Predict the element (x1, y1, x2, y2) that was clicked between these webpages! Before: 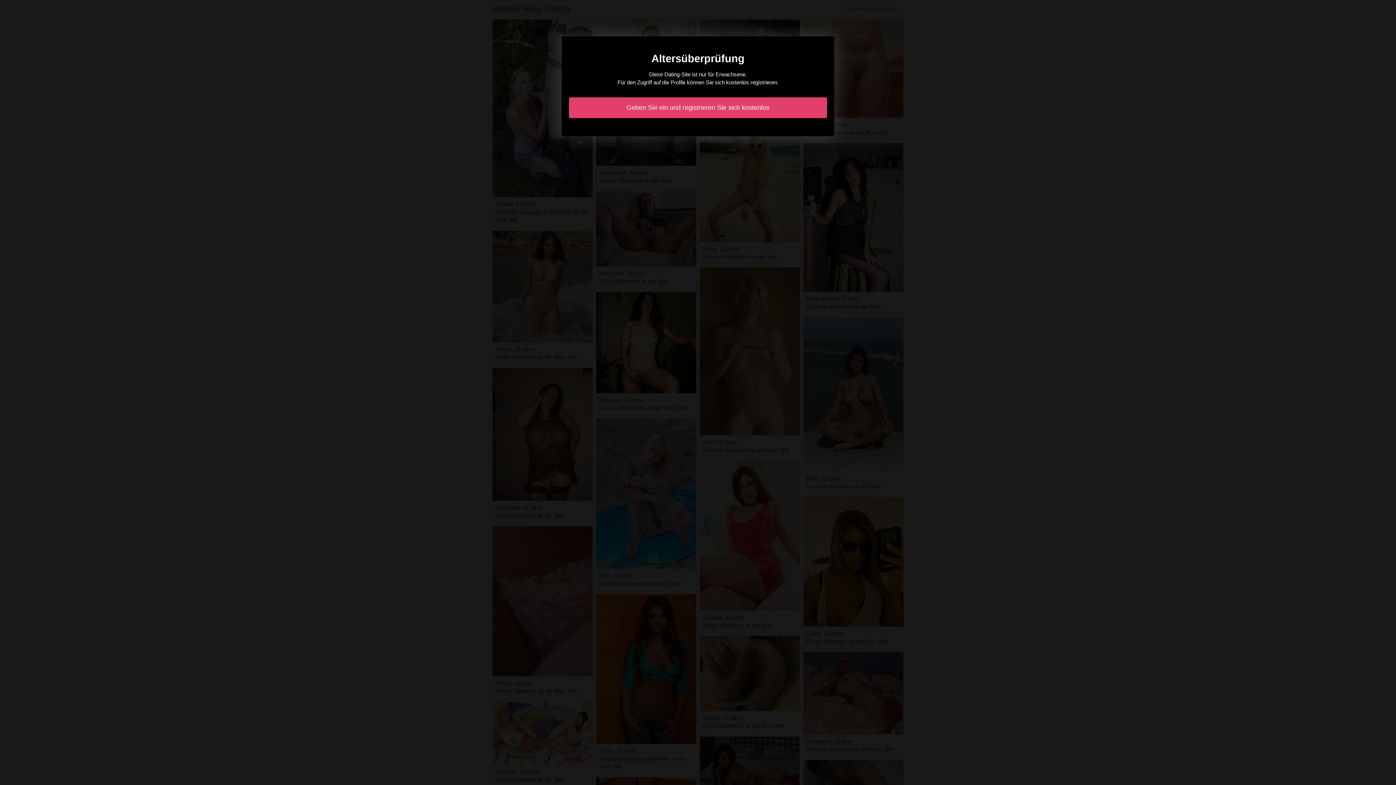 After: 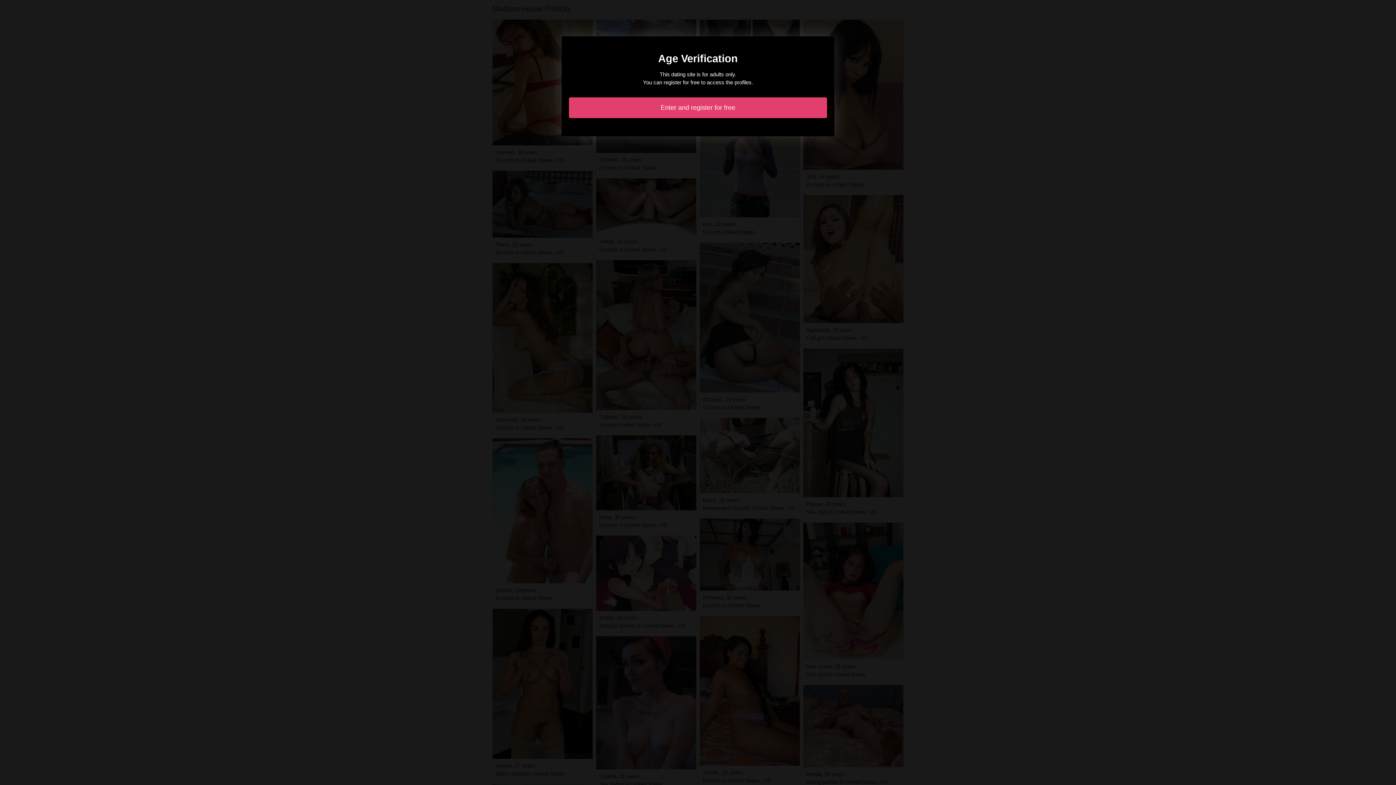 Action: label: Geben Sie ein und registrieren Sie sich kostenlos bbox: (569, 97, 827, 118)